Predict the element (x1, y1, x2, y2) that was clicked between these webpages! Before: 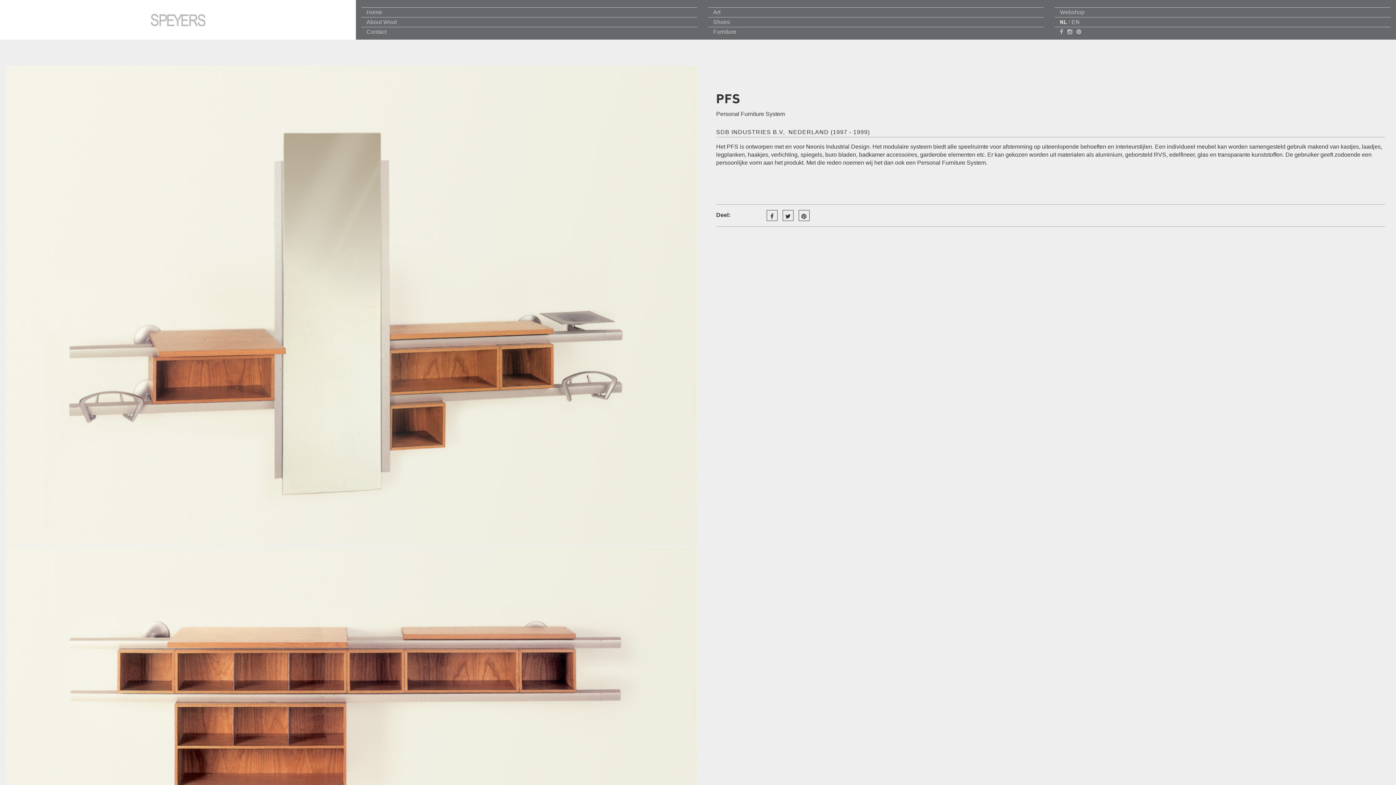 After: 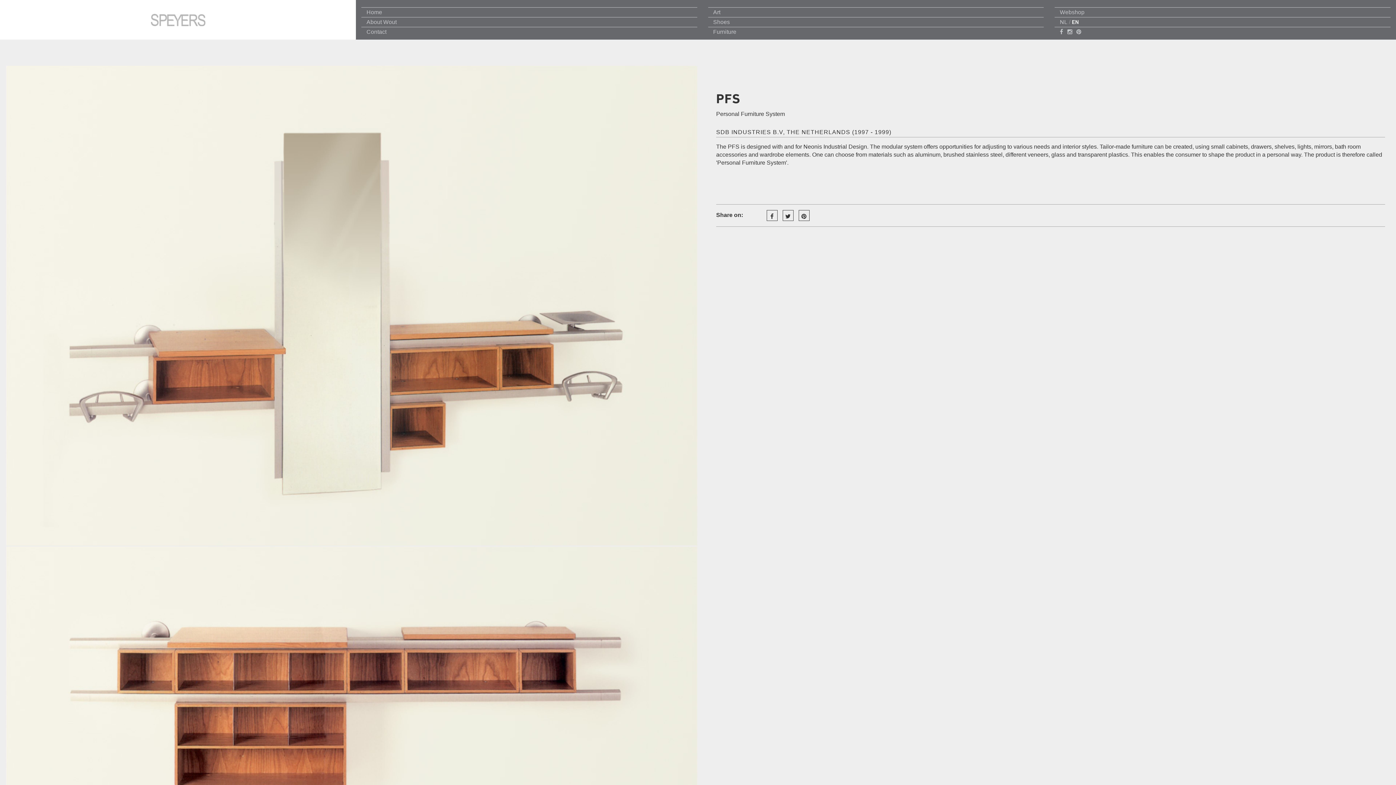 Action: label: EN bbox: (1071, 18, 1080, 26)